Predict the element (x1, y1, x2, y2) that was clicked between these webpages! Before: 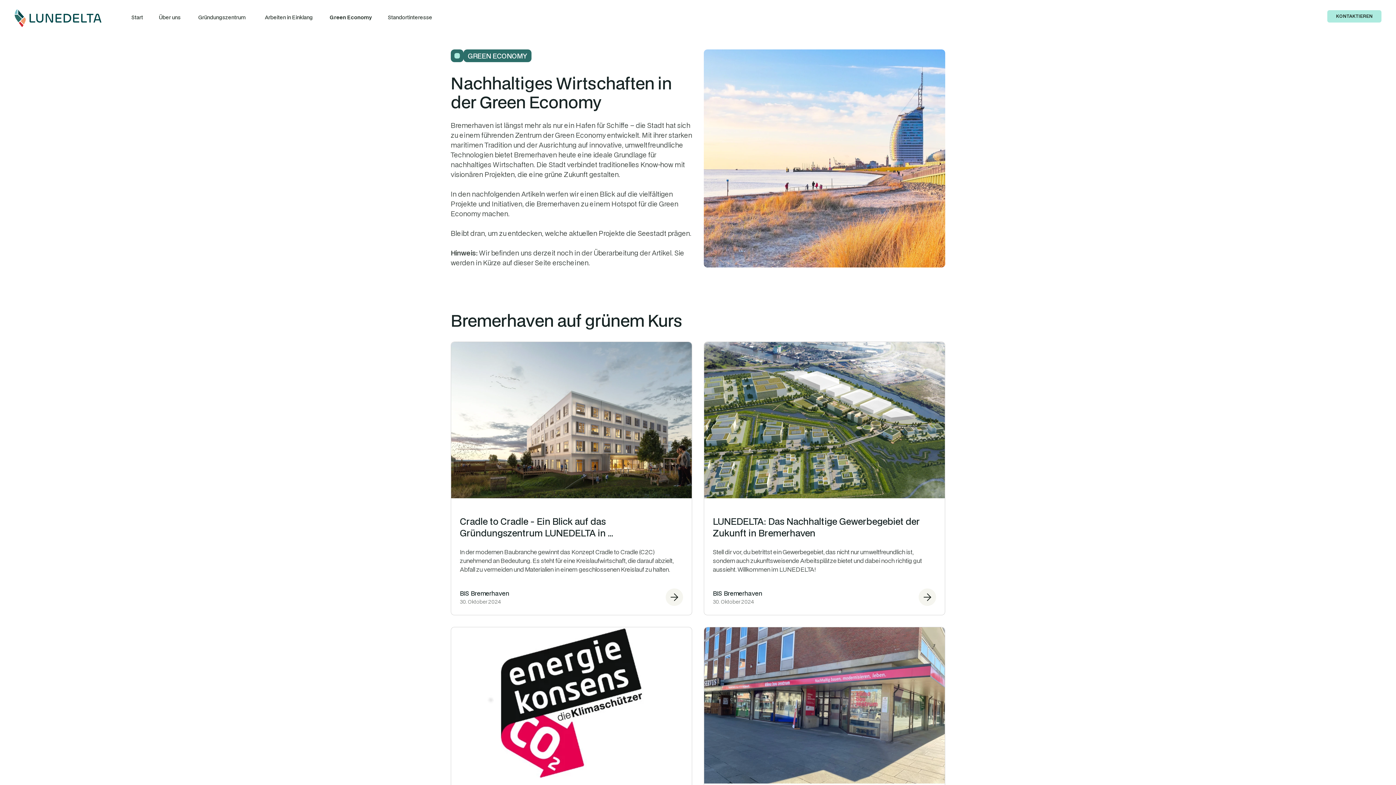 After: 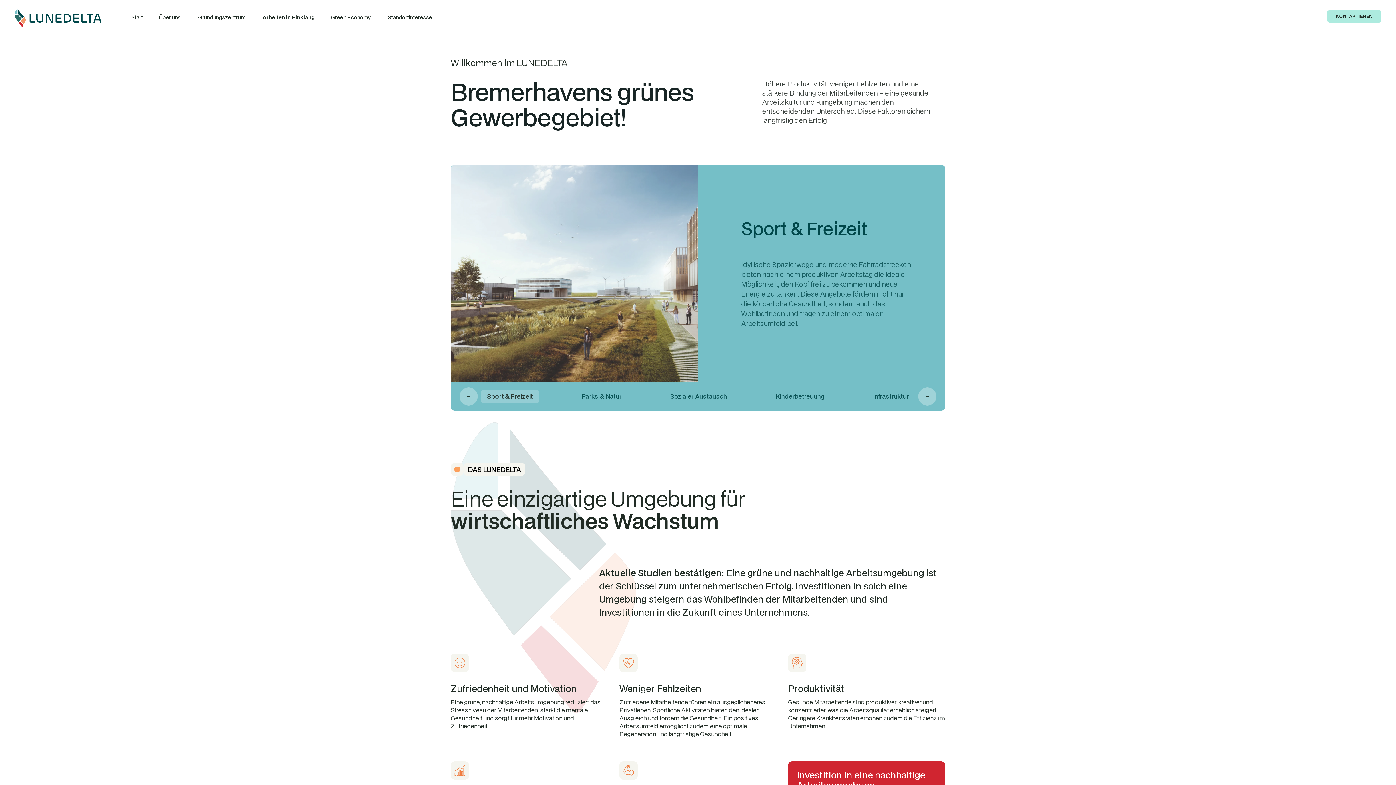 Action: label: Arbeiten in Einklang bbox: (262, 13, 315, 21)